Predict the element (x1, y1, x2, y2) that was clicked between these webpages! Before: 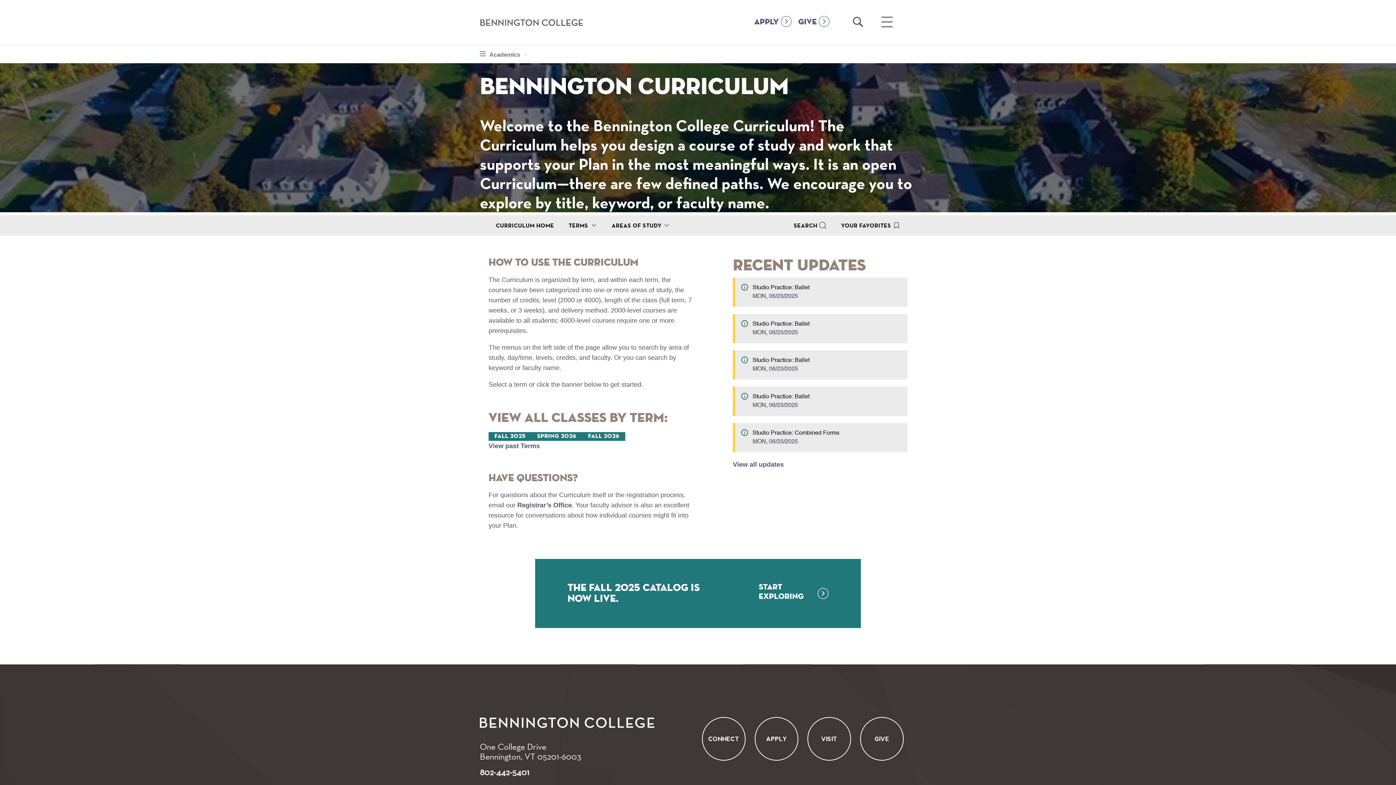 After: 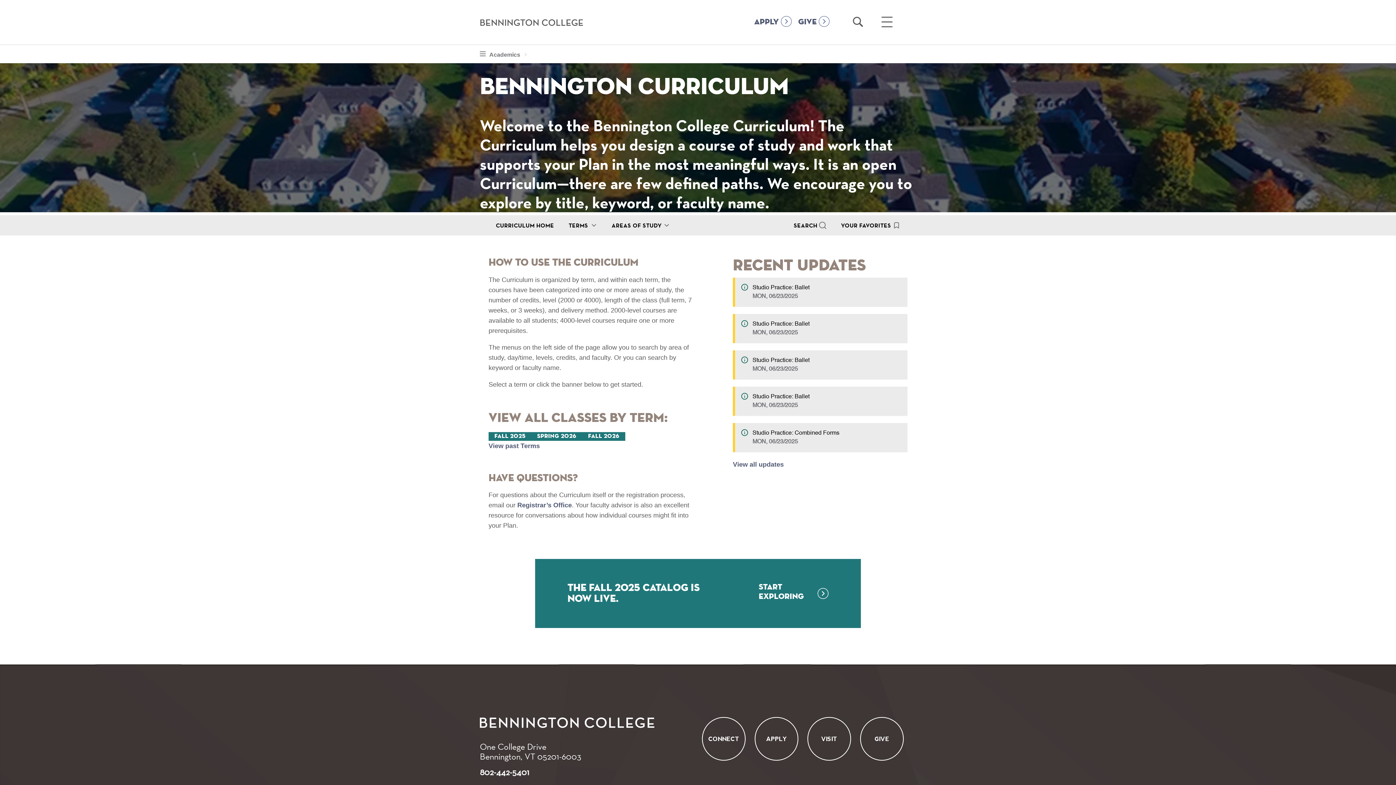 Action: bbox: (496, 221, 554, 228) label: CURRICULUM HOME